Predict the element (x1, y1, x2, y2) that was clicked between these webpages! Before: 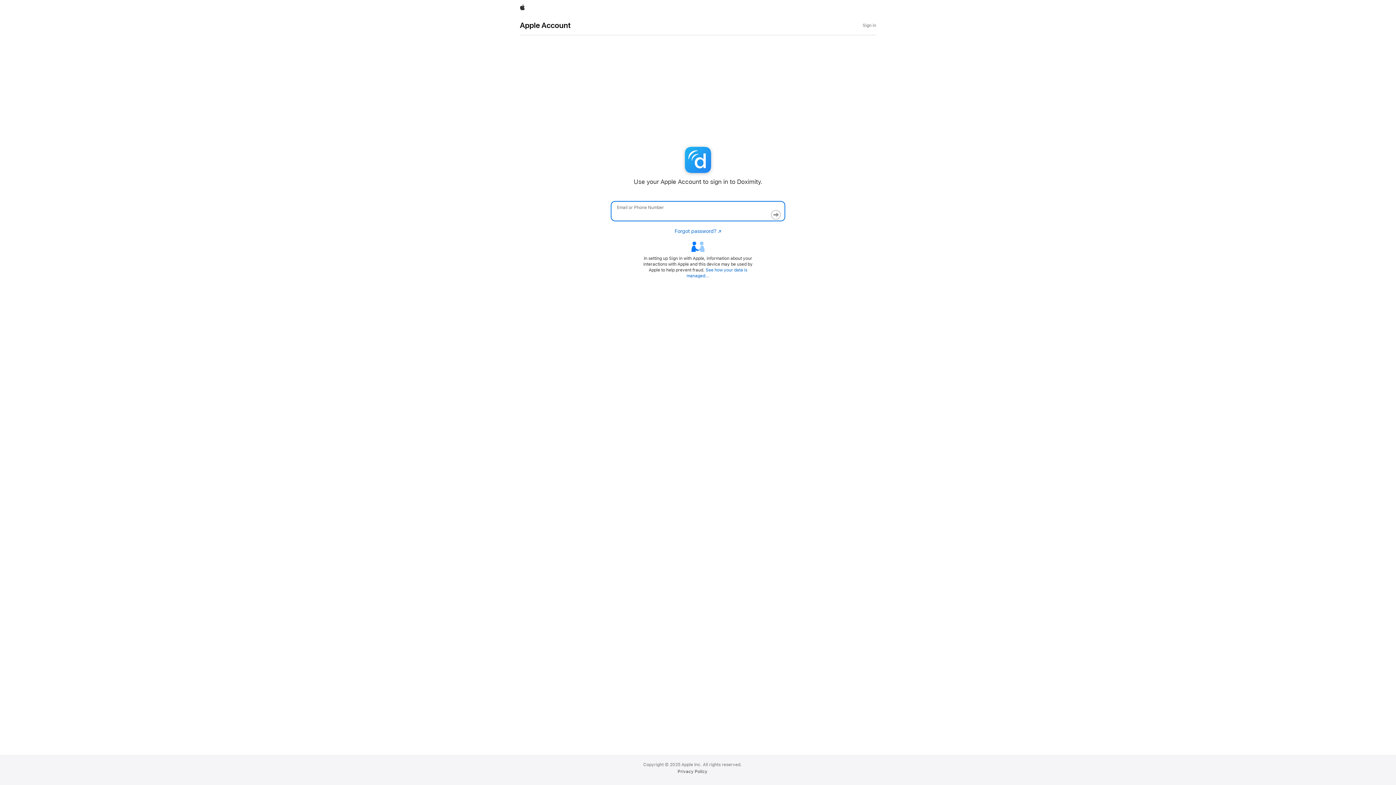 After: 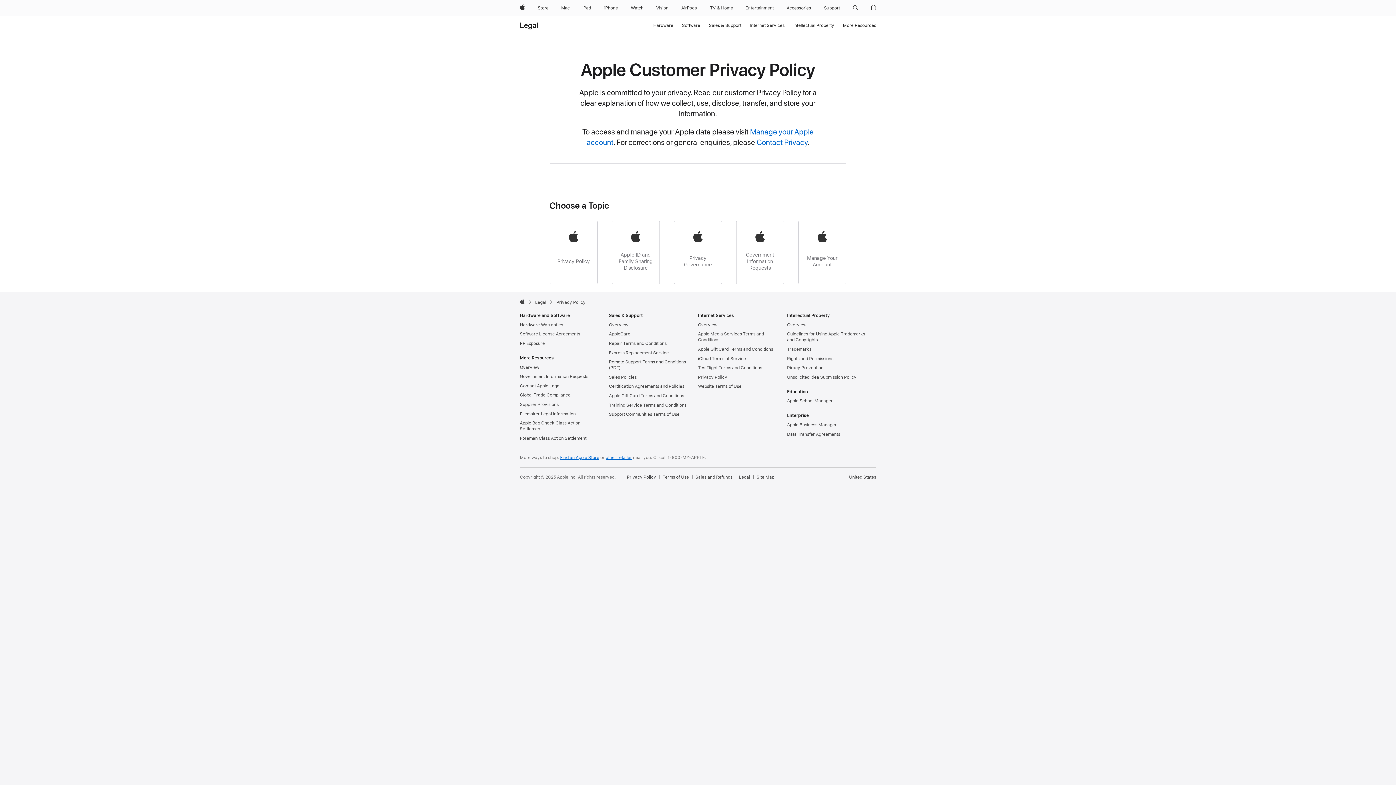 Action: label: Privacy Policy bbox: (677, 769, 707, 774)